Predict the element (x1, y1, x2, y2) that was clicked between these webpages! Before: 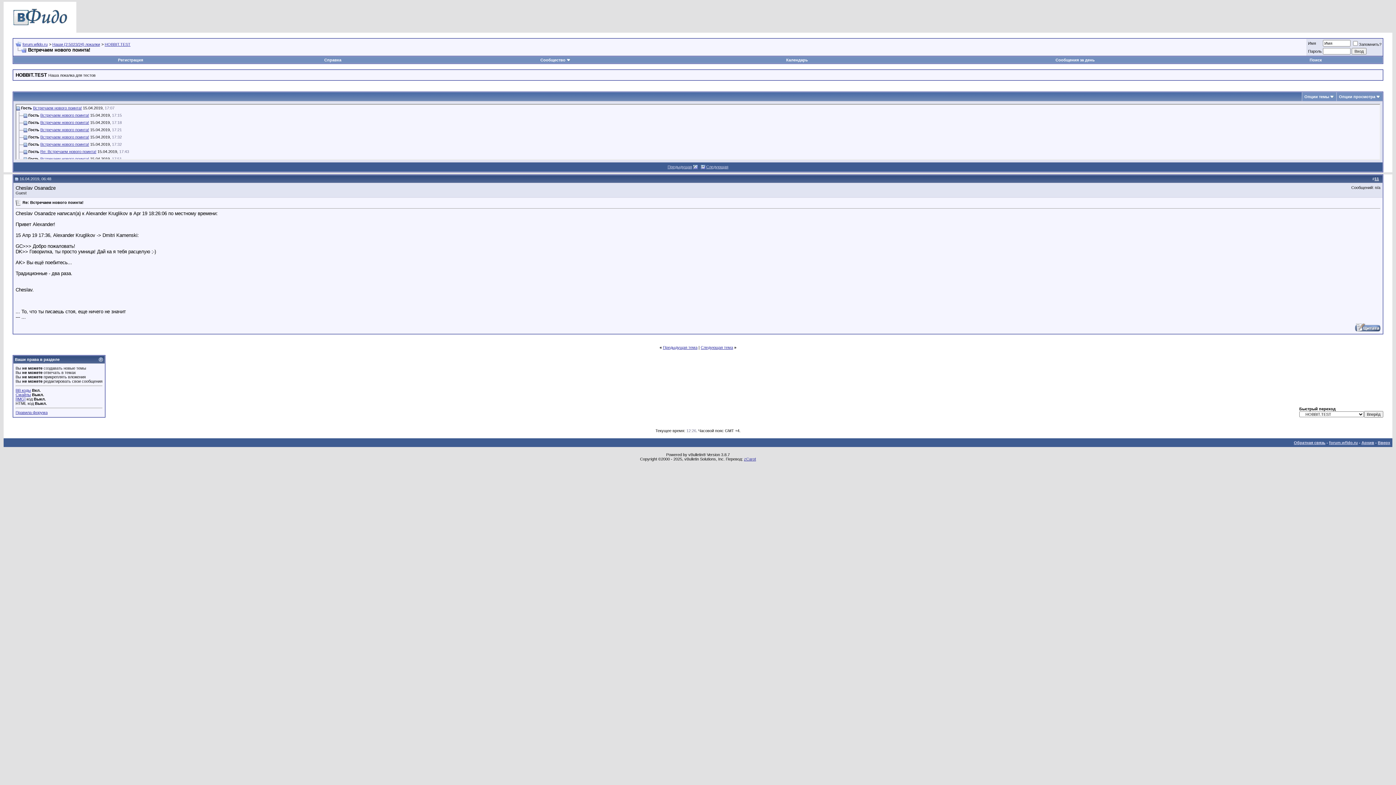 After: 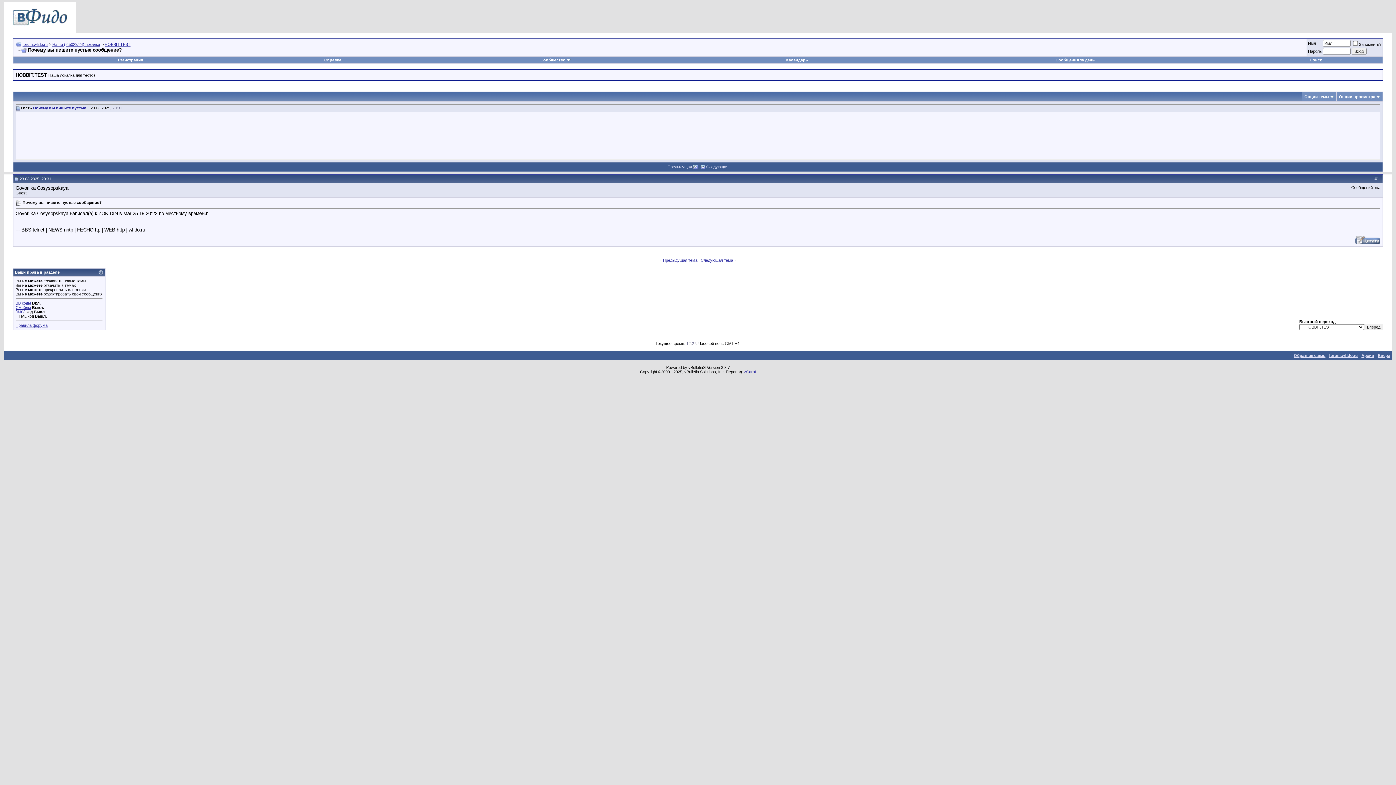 Action: label: Предыдущая тема bbox: (663, 345, 697, 349)